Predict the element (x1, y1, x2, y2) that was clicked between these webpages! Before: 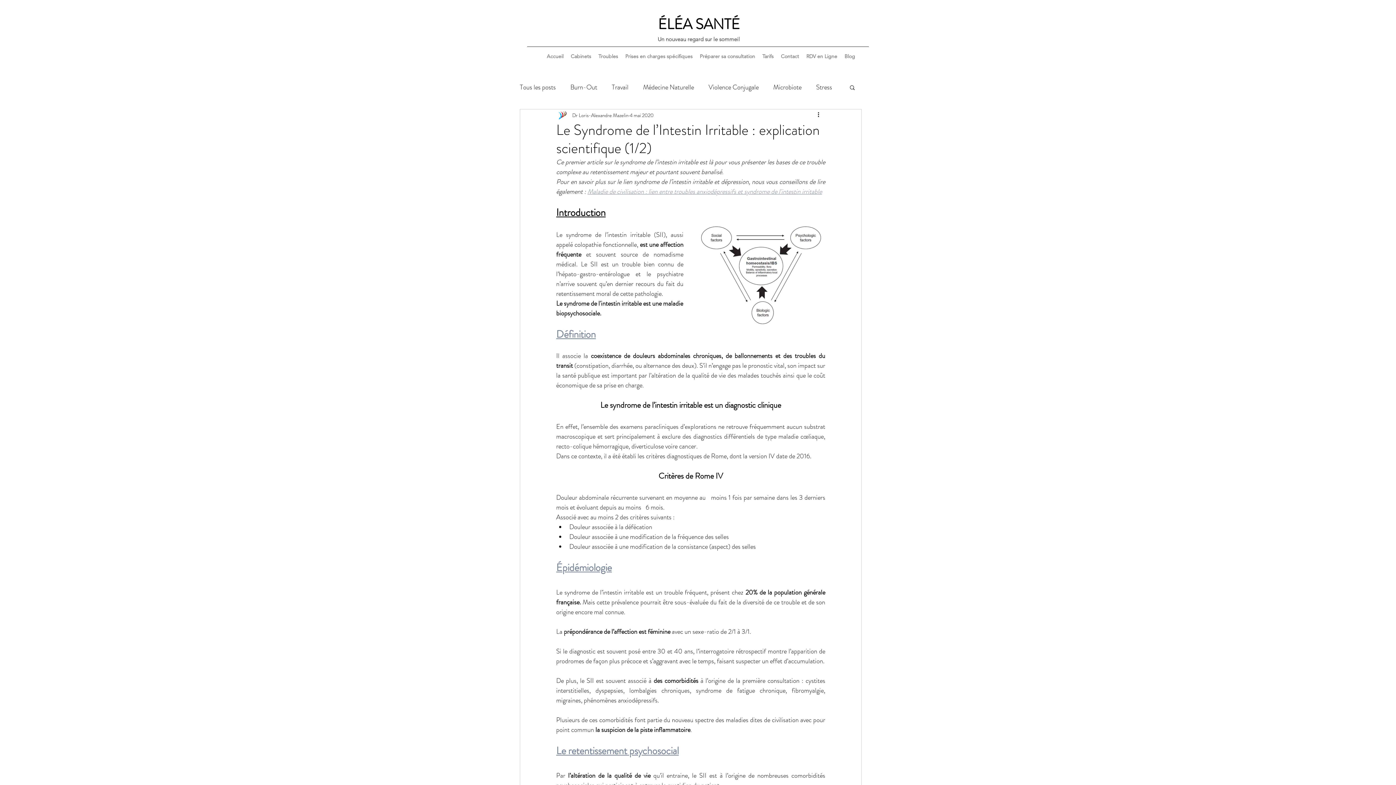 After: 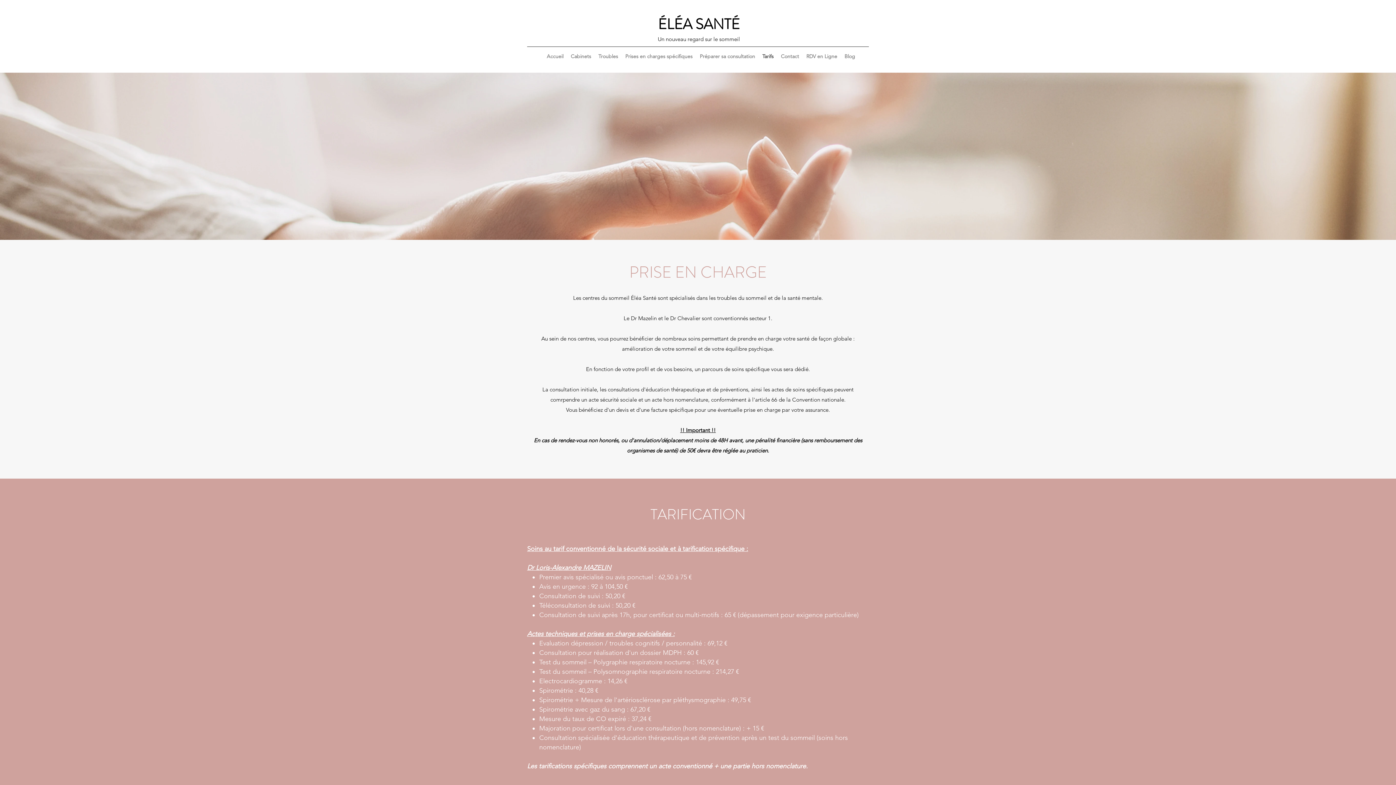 Action: bbox: (758, 50, 777, 61) label: Tarifs